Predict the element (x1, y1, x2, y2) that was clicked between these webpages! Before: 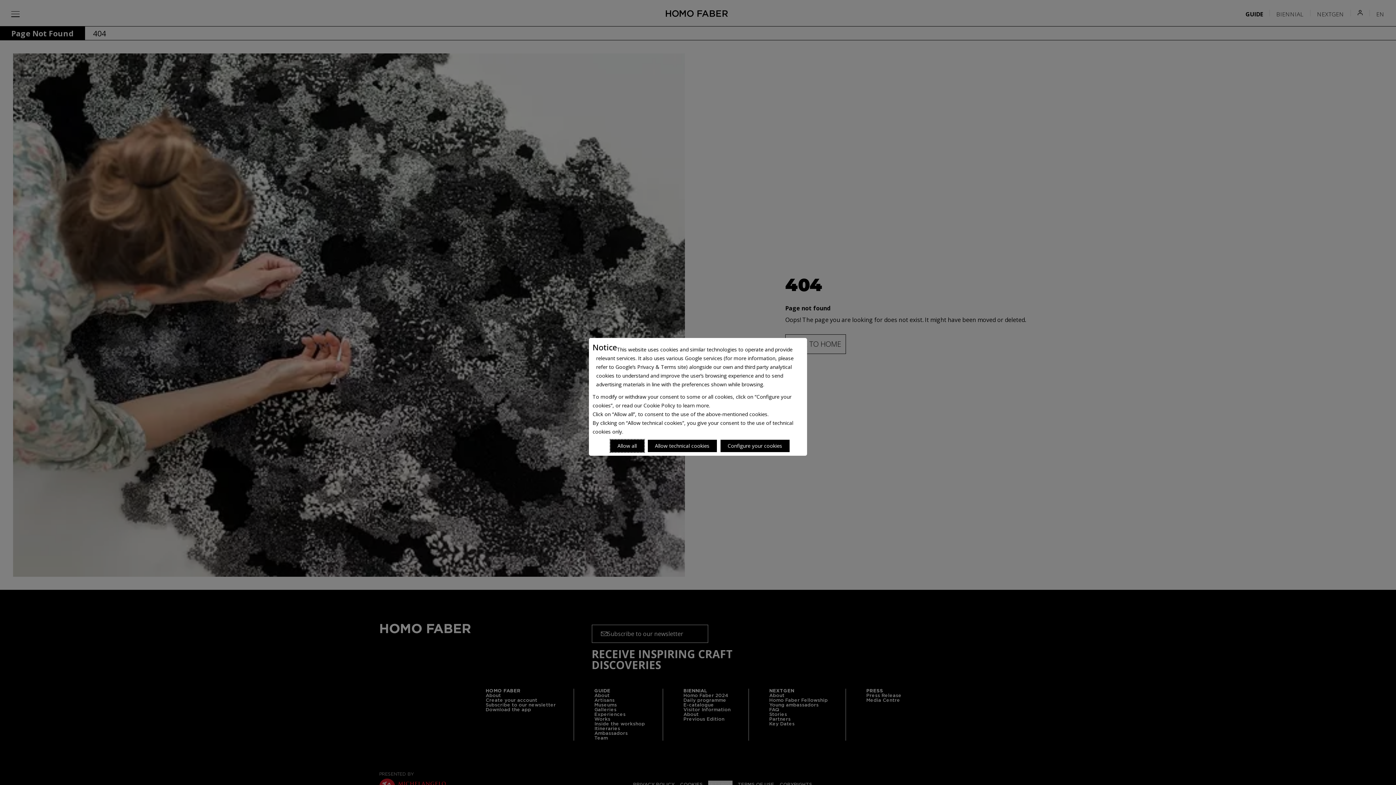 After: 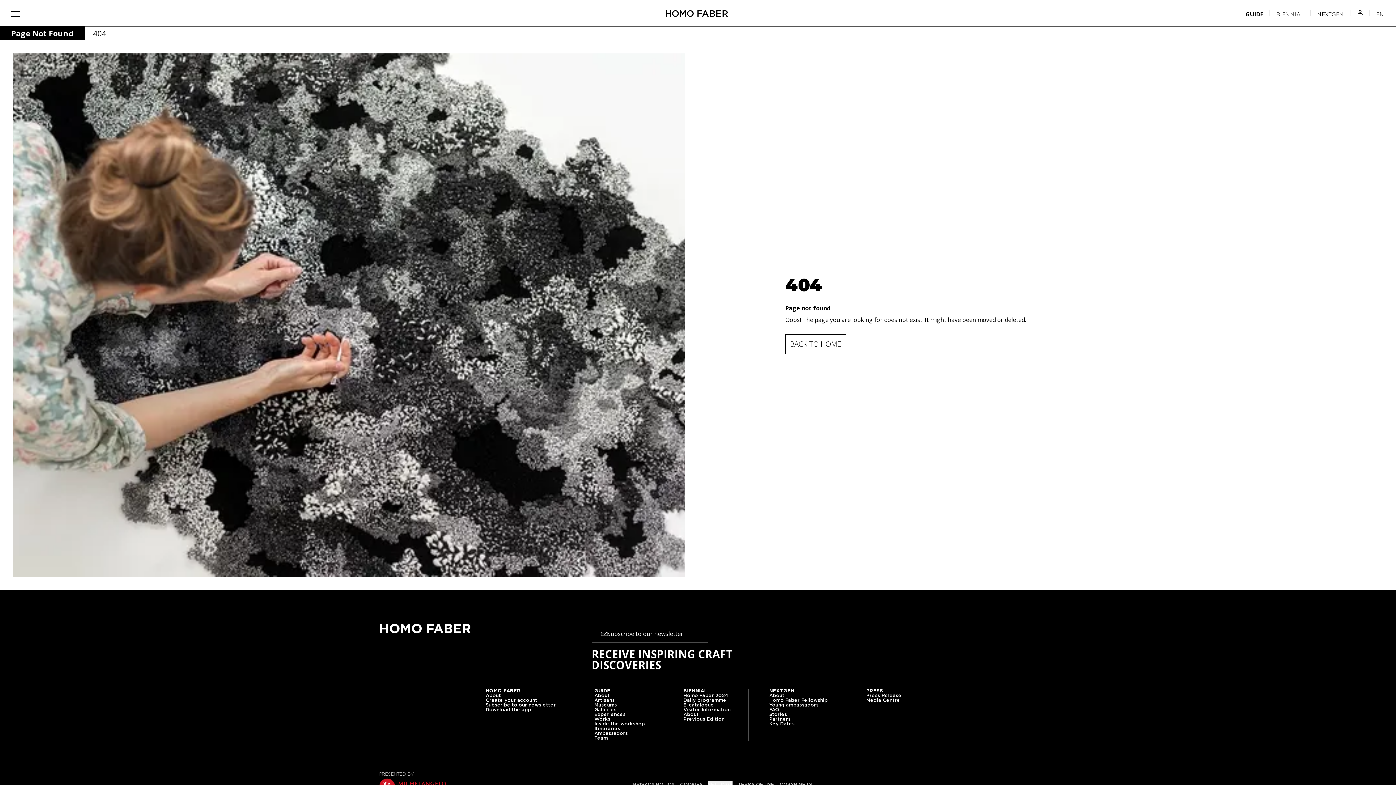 Action: label: Reject proposed privacy settings bbox: (647, 440, 716, 452)